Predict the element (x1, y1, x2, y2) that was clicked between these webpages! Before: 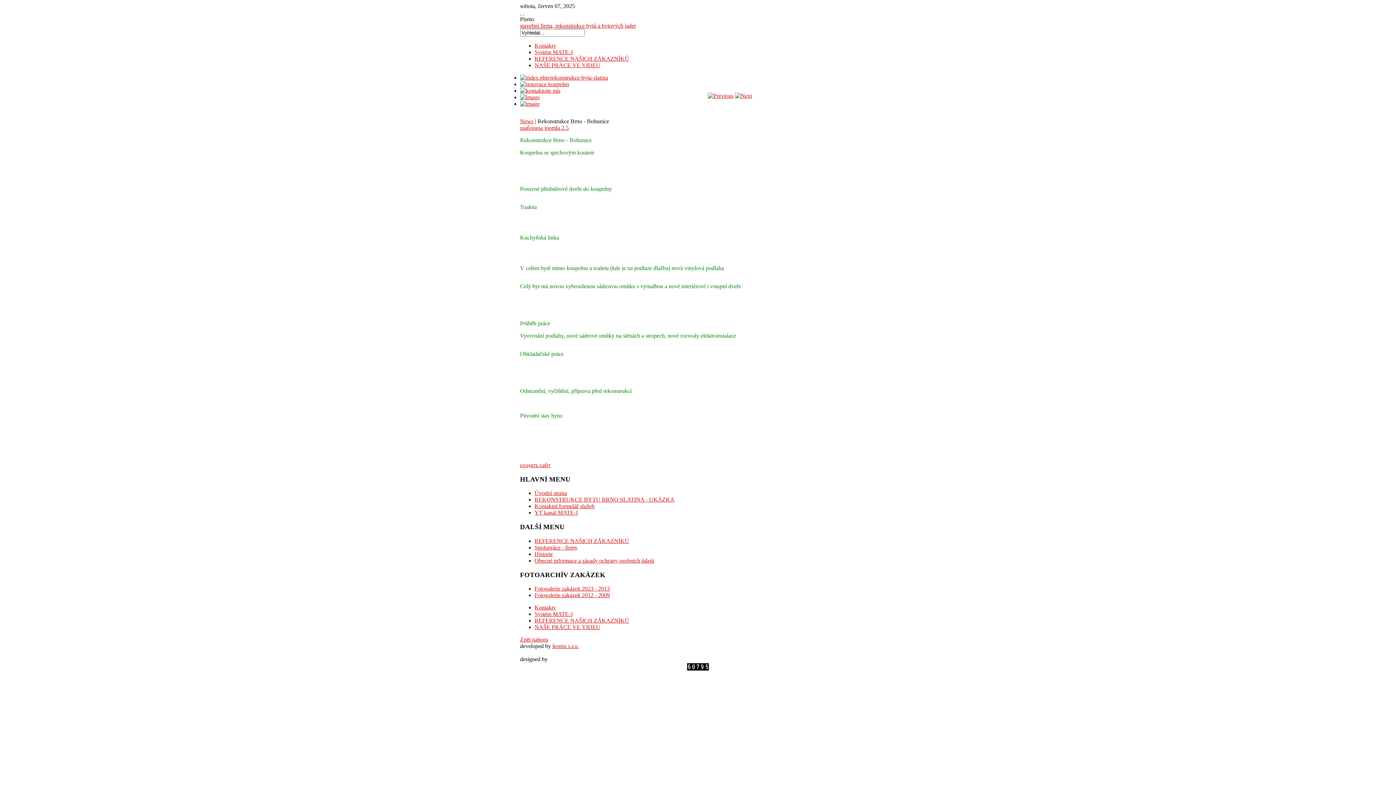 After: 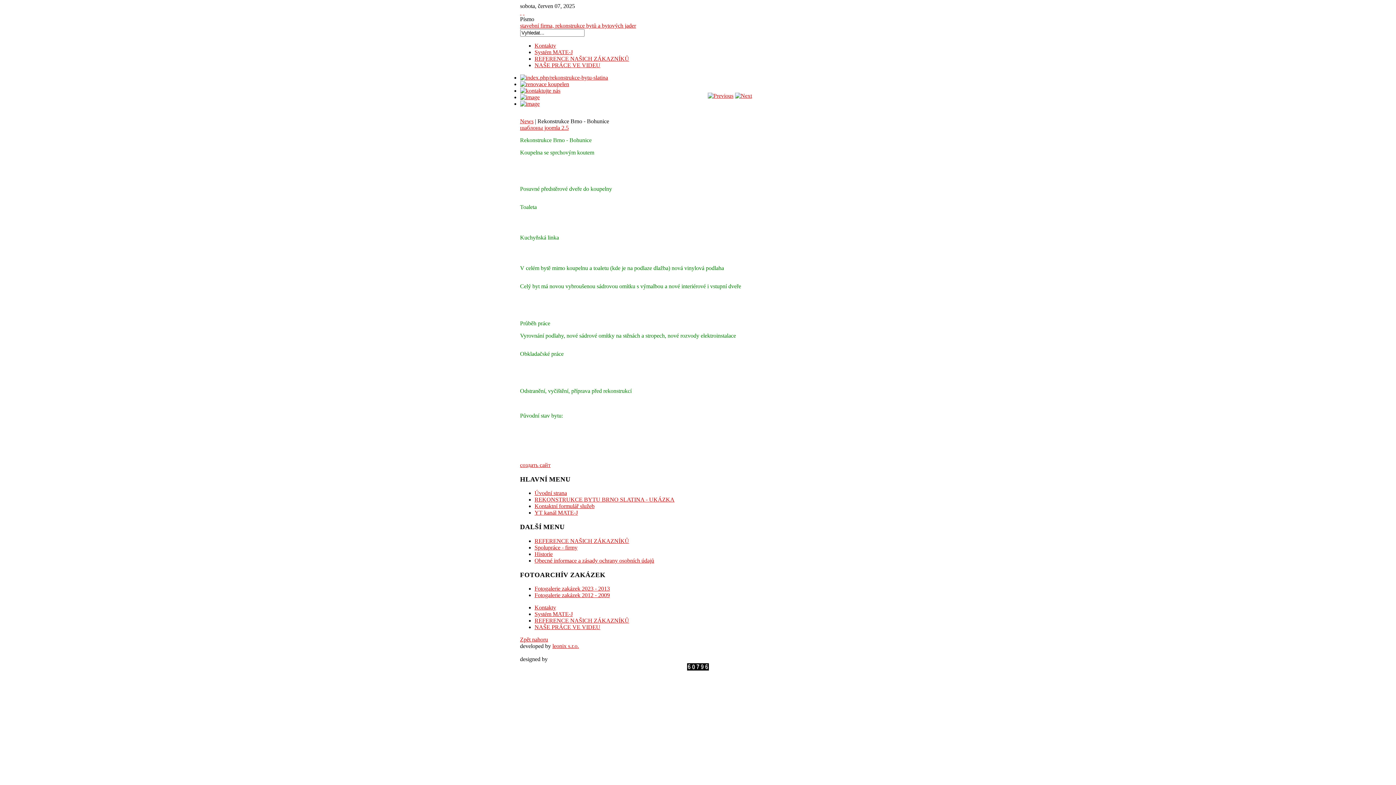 Action: label:   bbox: (523, 9, 524, 15)